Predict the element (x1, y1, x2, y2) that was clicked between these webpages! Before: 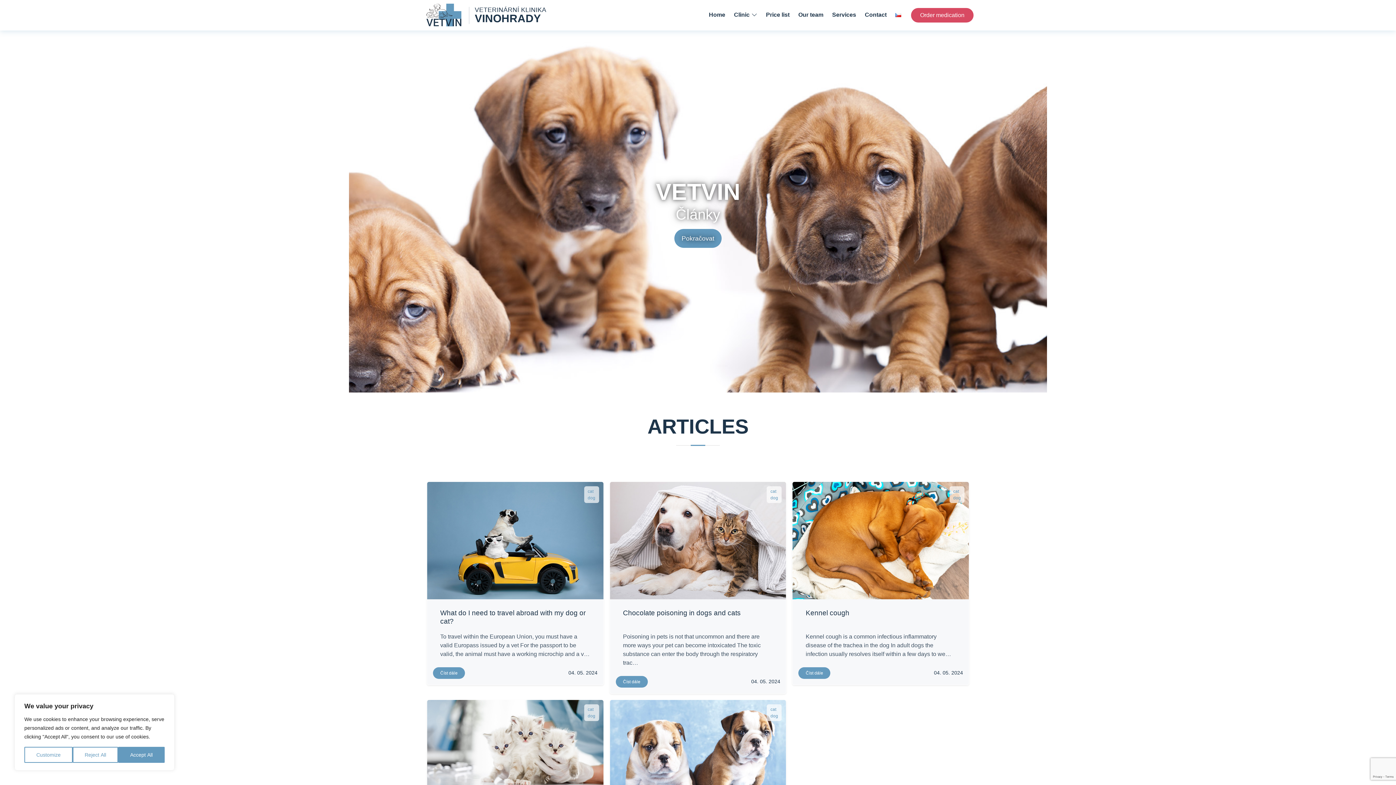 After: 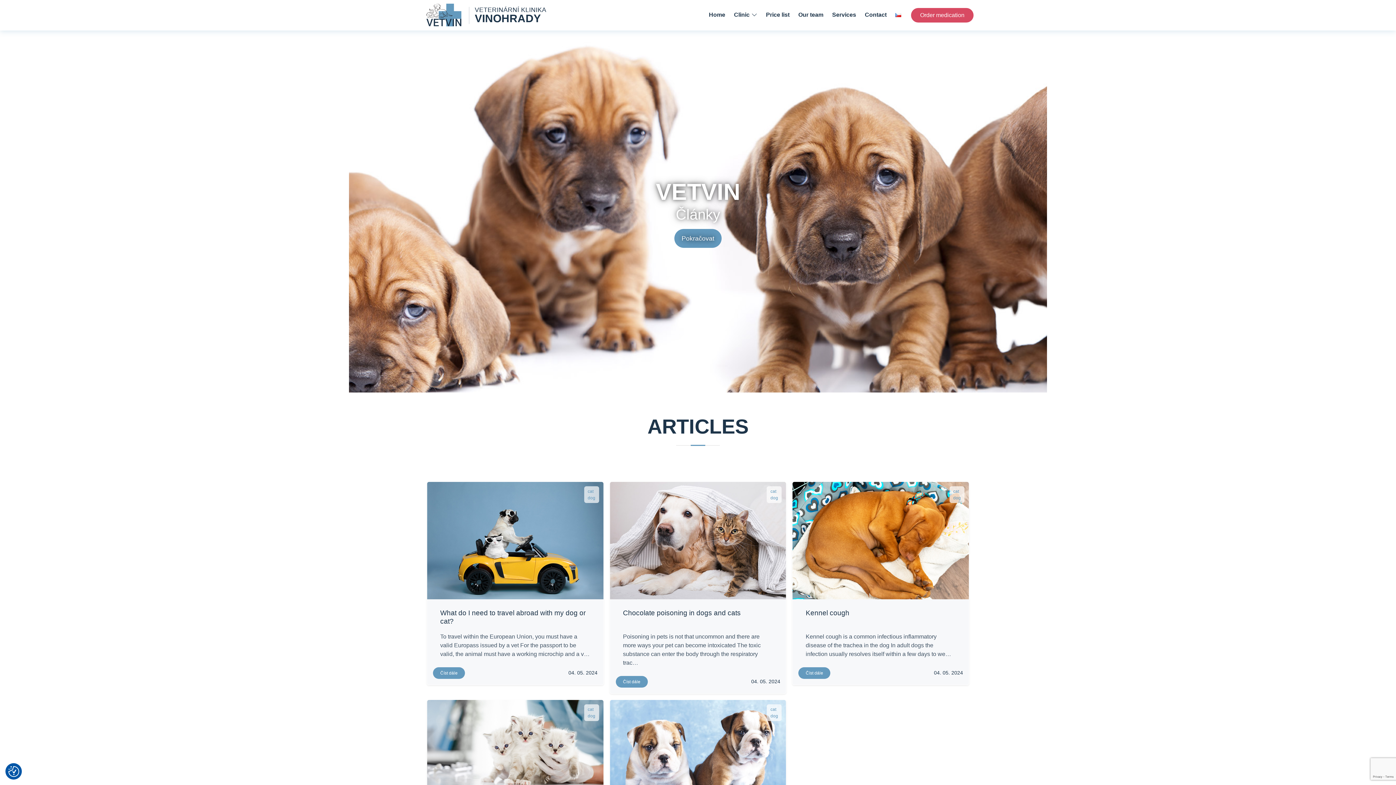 Action: label: Accept All bbox: (118, 747, 164, 763)